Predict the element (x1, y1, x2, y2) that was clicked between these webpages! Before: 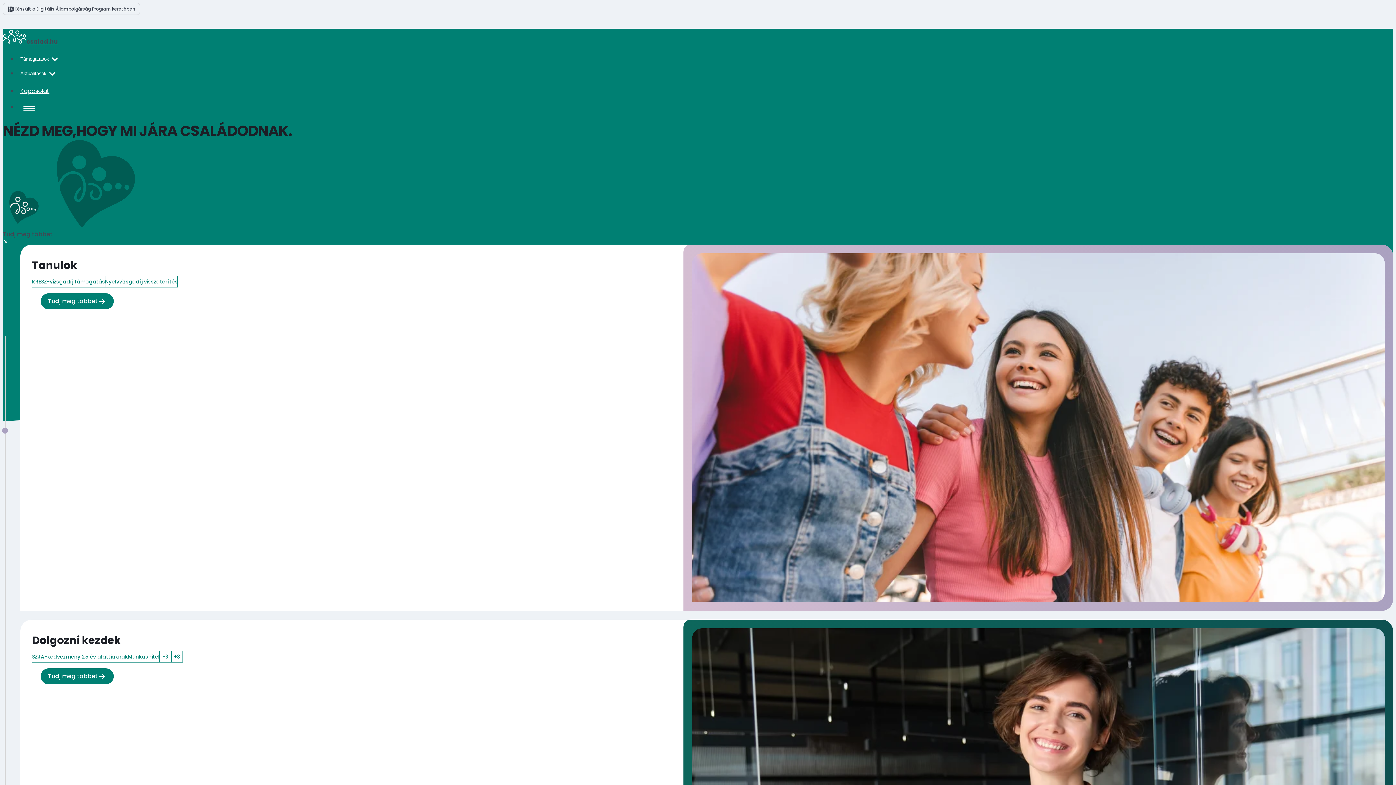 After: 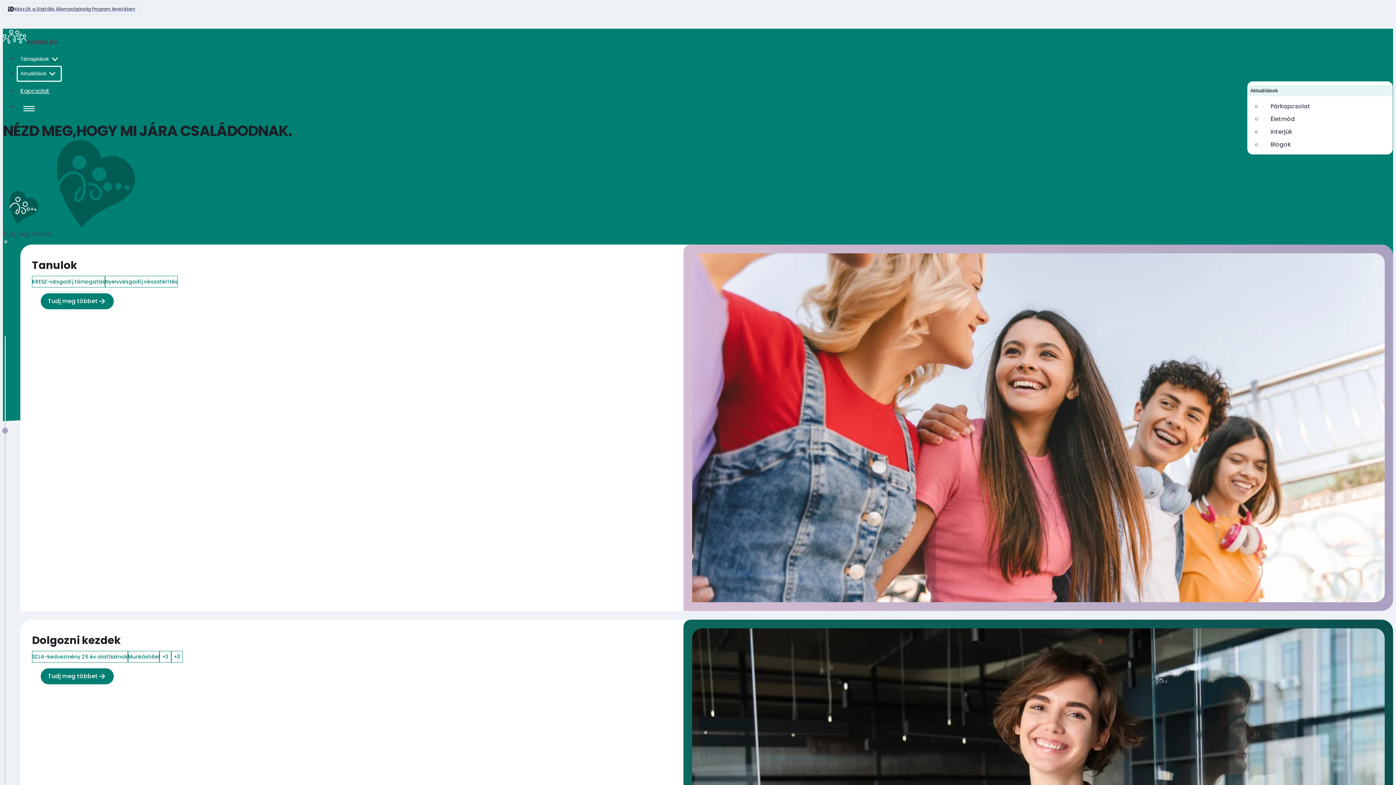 Action: label: Aktualitások bbox: (17, 66, 61, 81)